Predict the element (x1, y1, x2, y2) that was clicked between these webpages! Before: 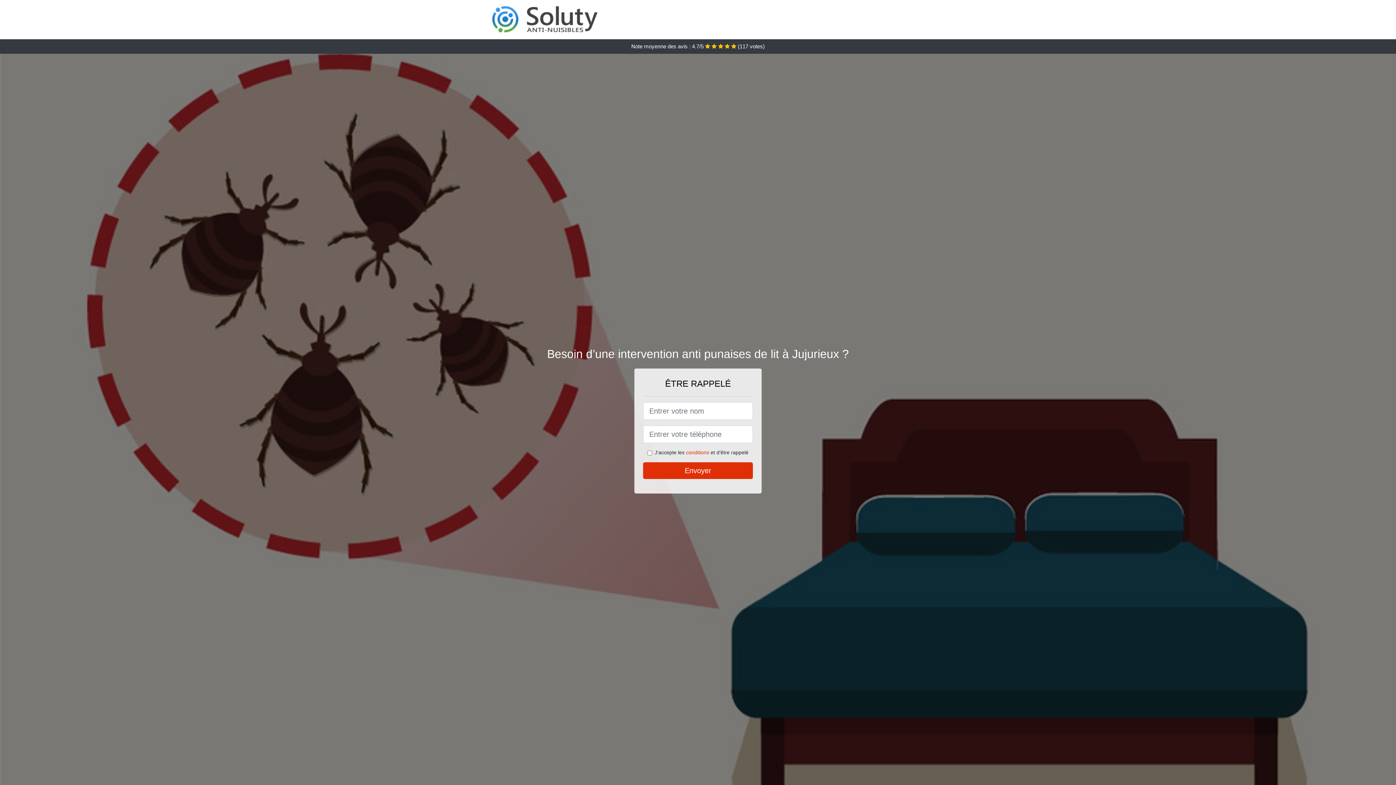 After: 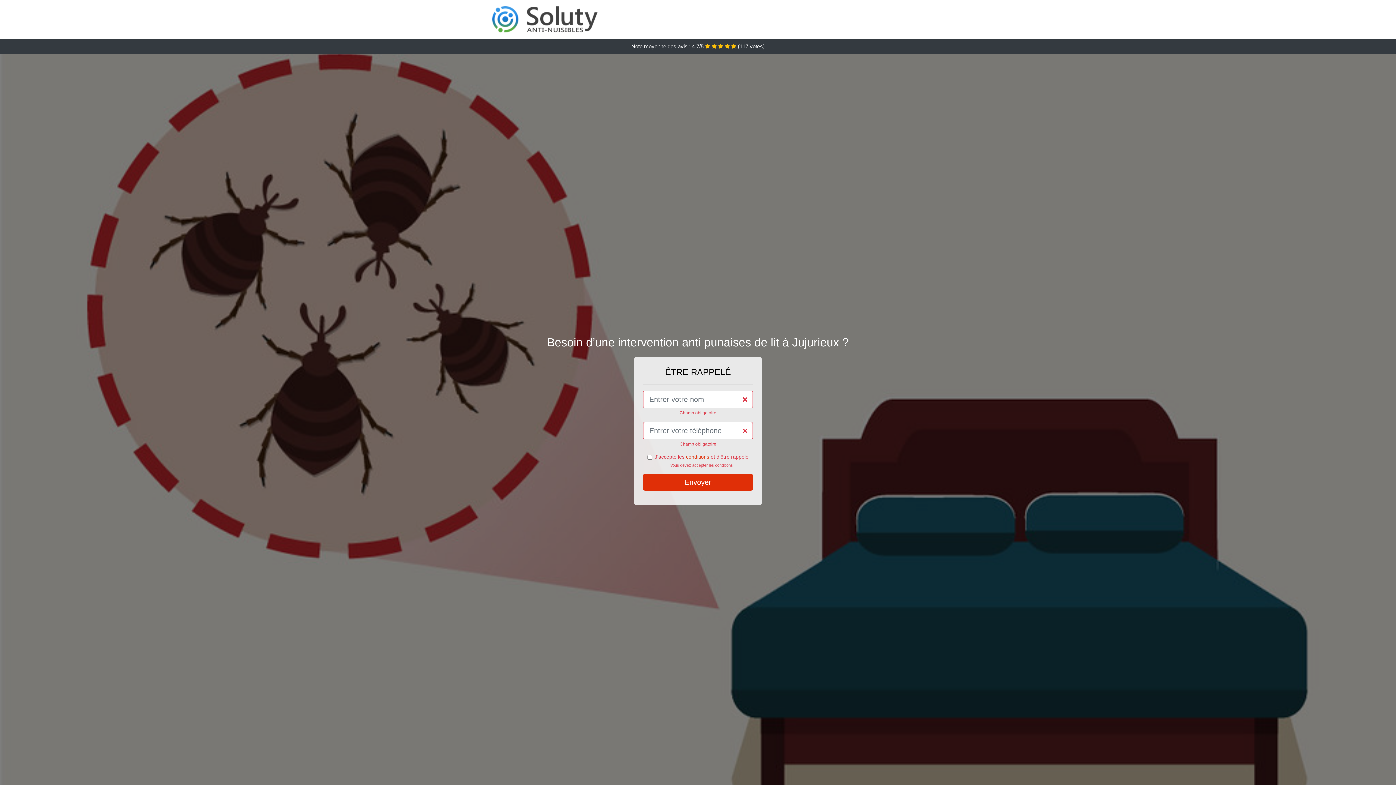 Action: bbox: (643, 462, 753, 479) label: Envoyer